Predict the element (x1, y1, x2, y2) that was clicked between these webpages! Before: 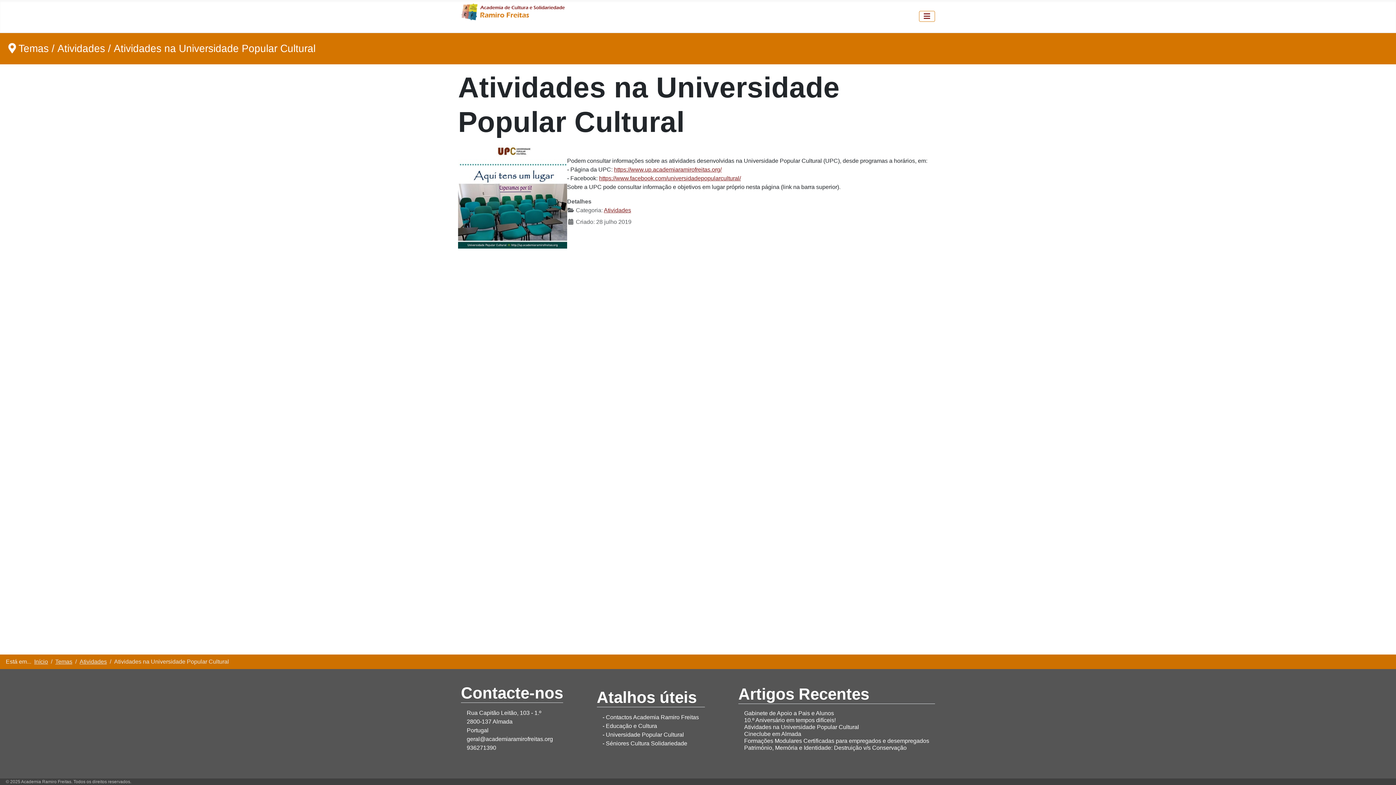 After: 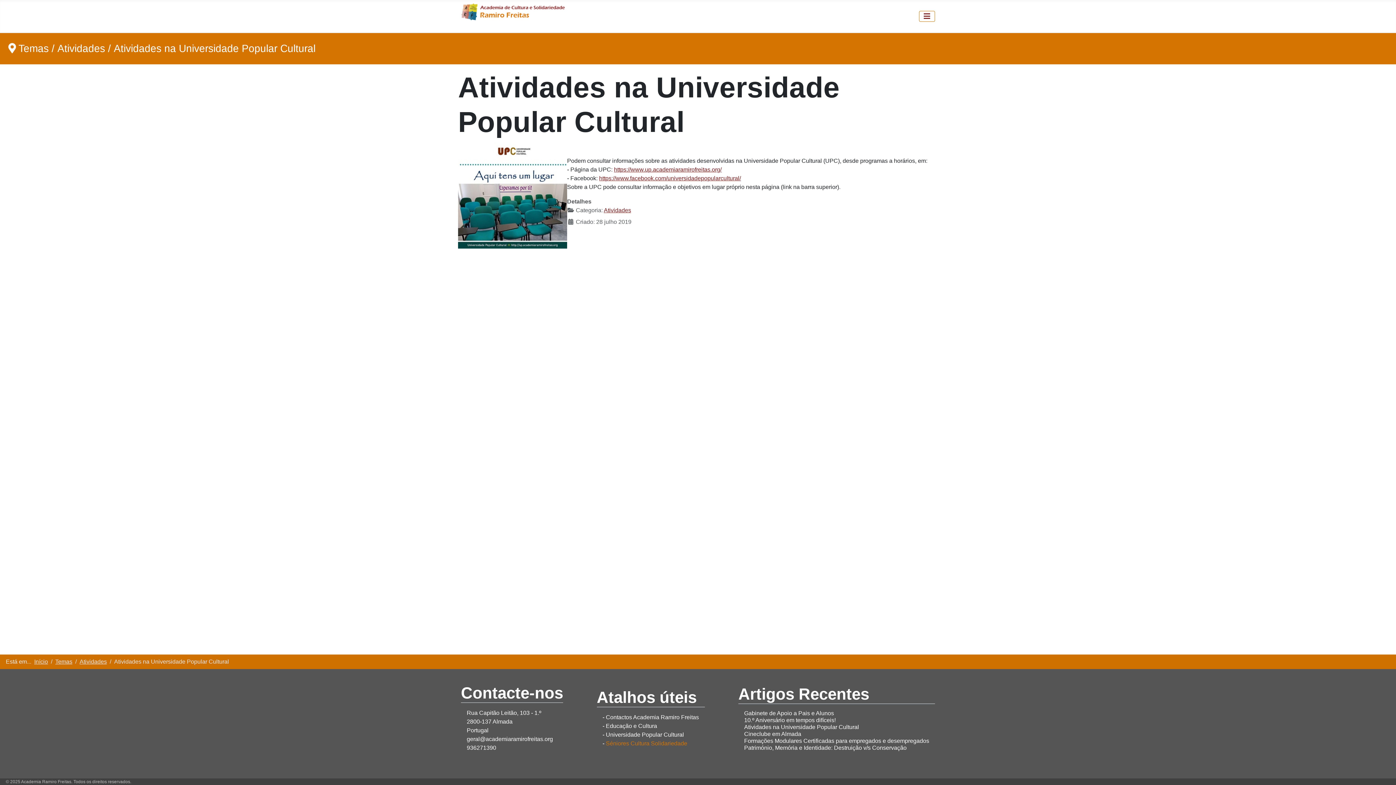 Action: bbox: (606, 740, 687, 746) label: Séniores Cultura Solidariedade